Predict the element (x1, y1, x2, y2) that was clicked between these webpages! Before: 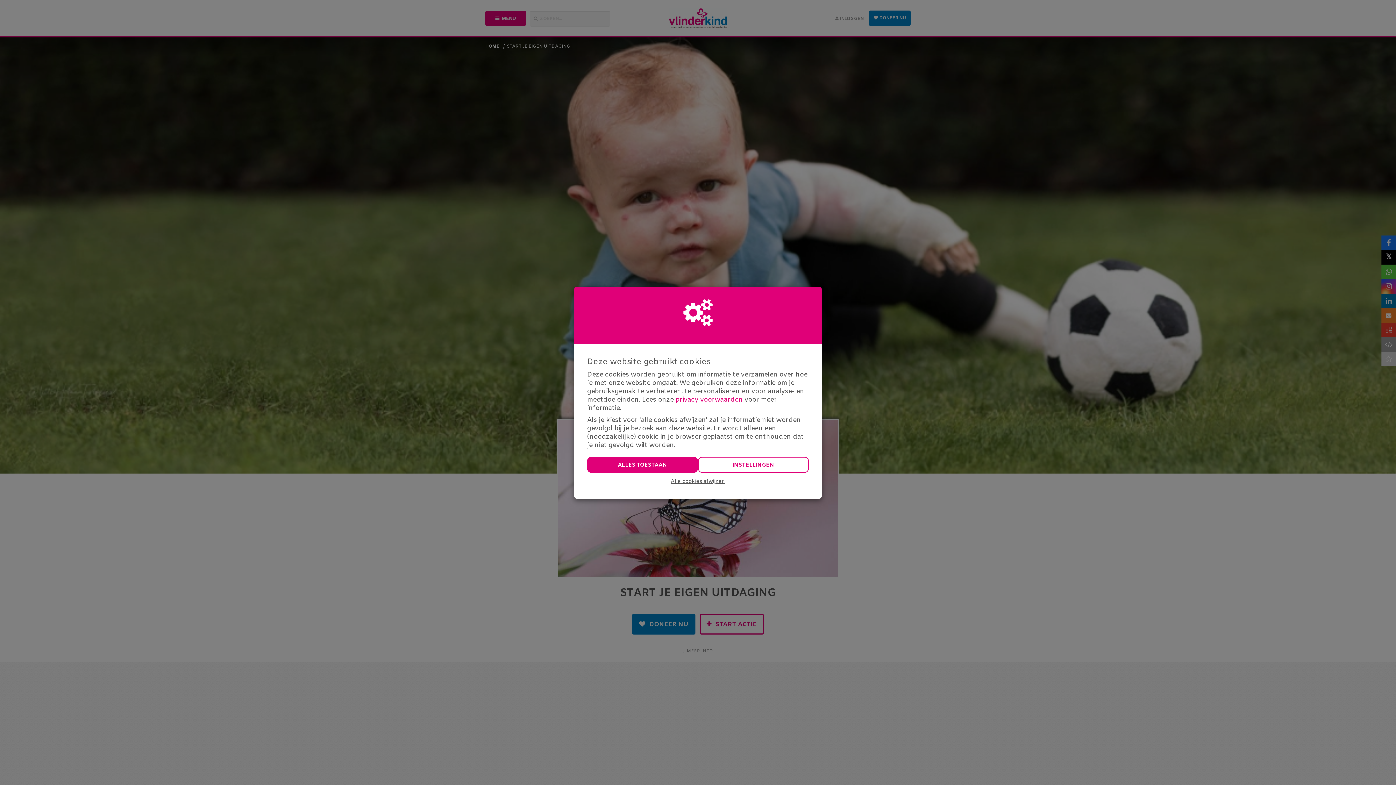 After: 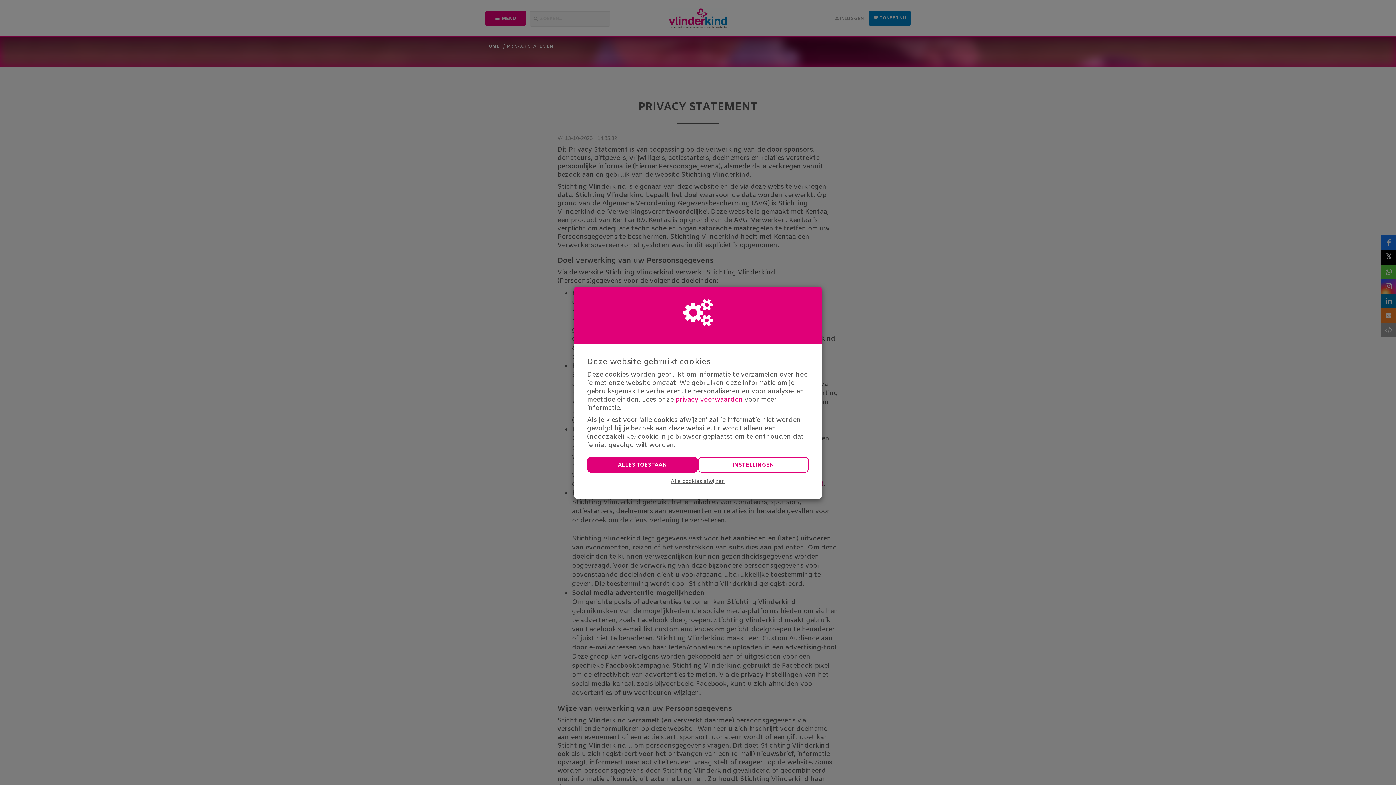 Action: bbox: (675, 395, 742, 404) label: privacy voorwaarden